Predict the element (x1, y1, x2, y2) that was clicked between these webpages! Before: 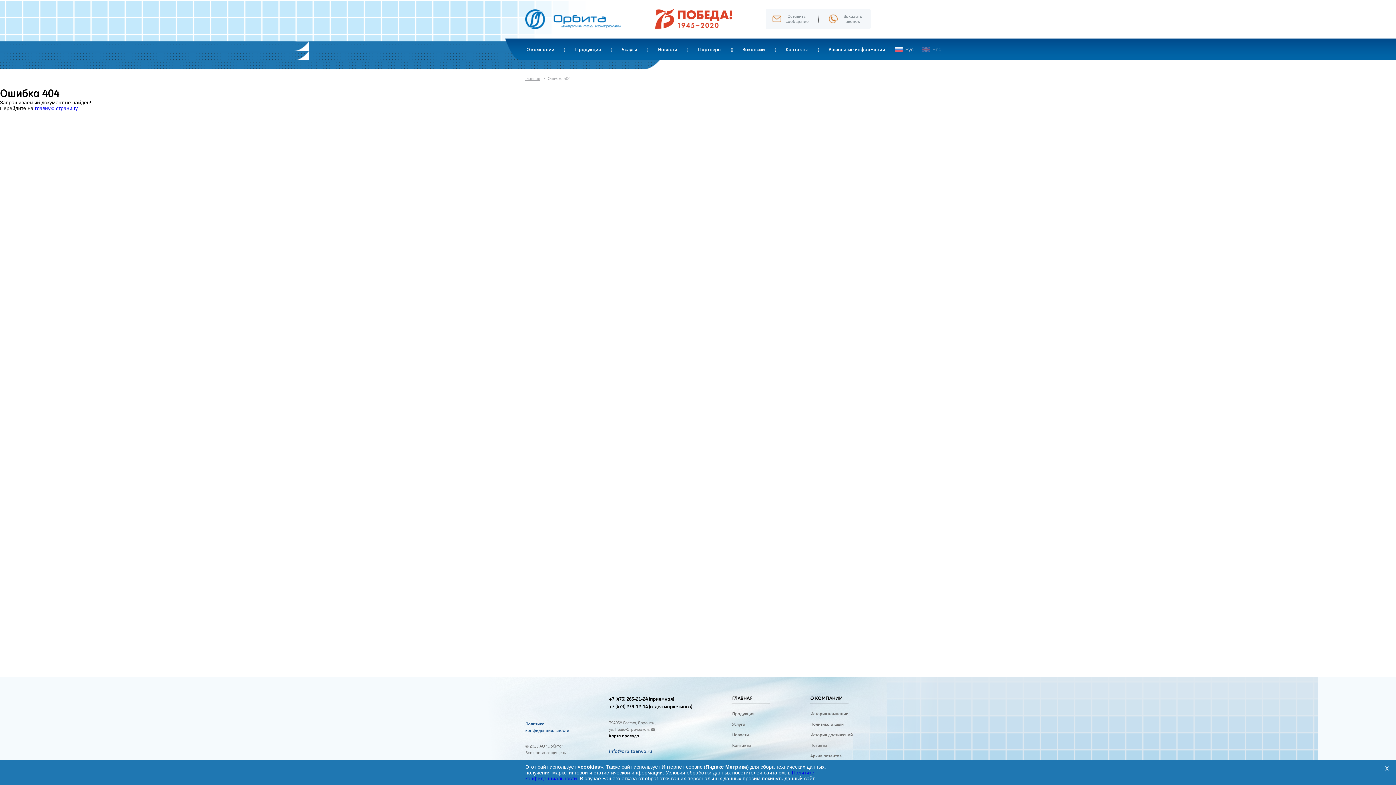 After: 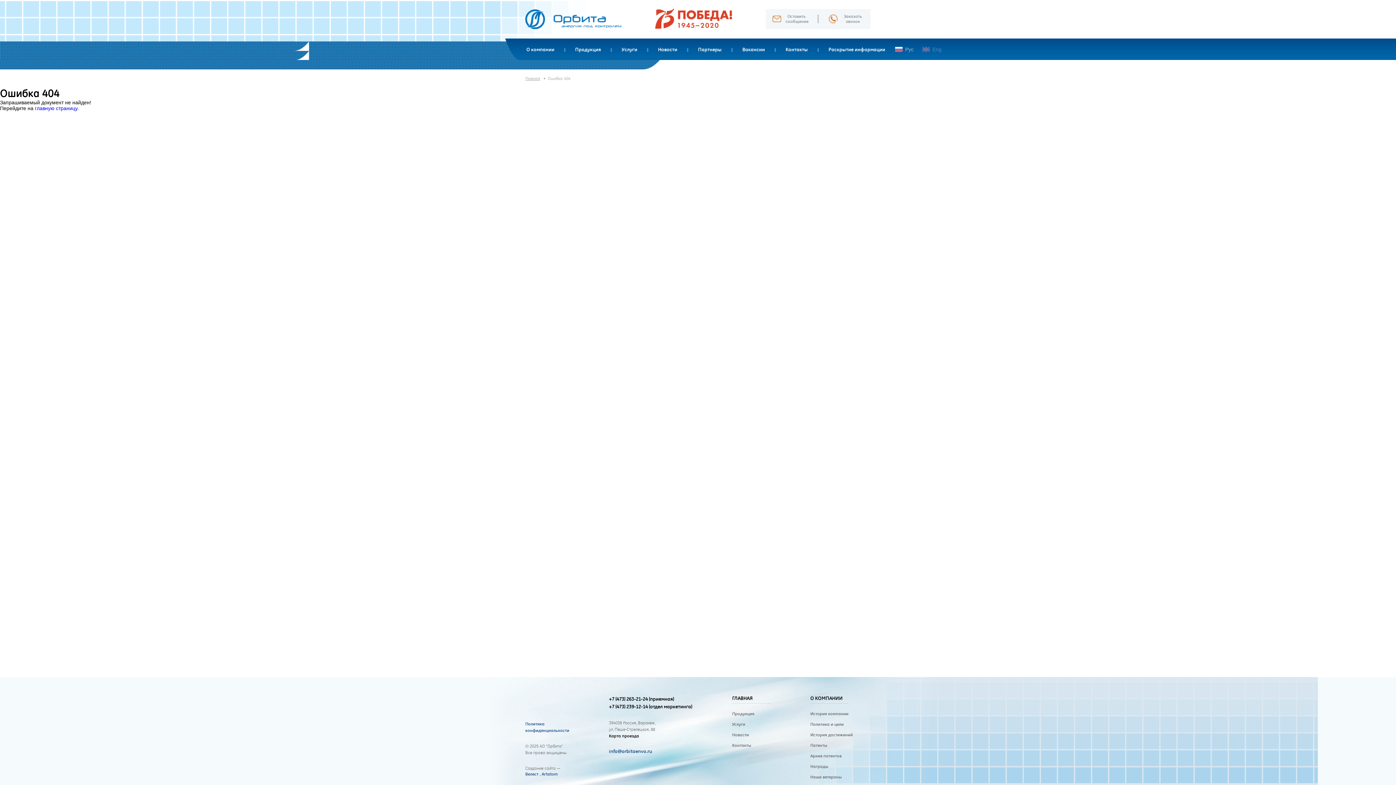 Action: bbox: (1385, 764, 1389, 772)